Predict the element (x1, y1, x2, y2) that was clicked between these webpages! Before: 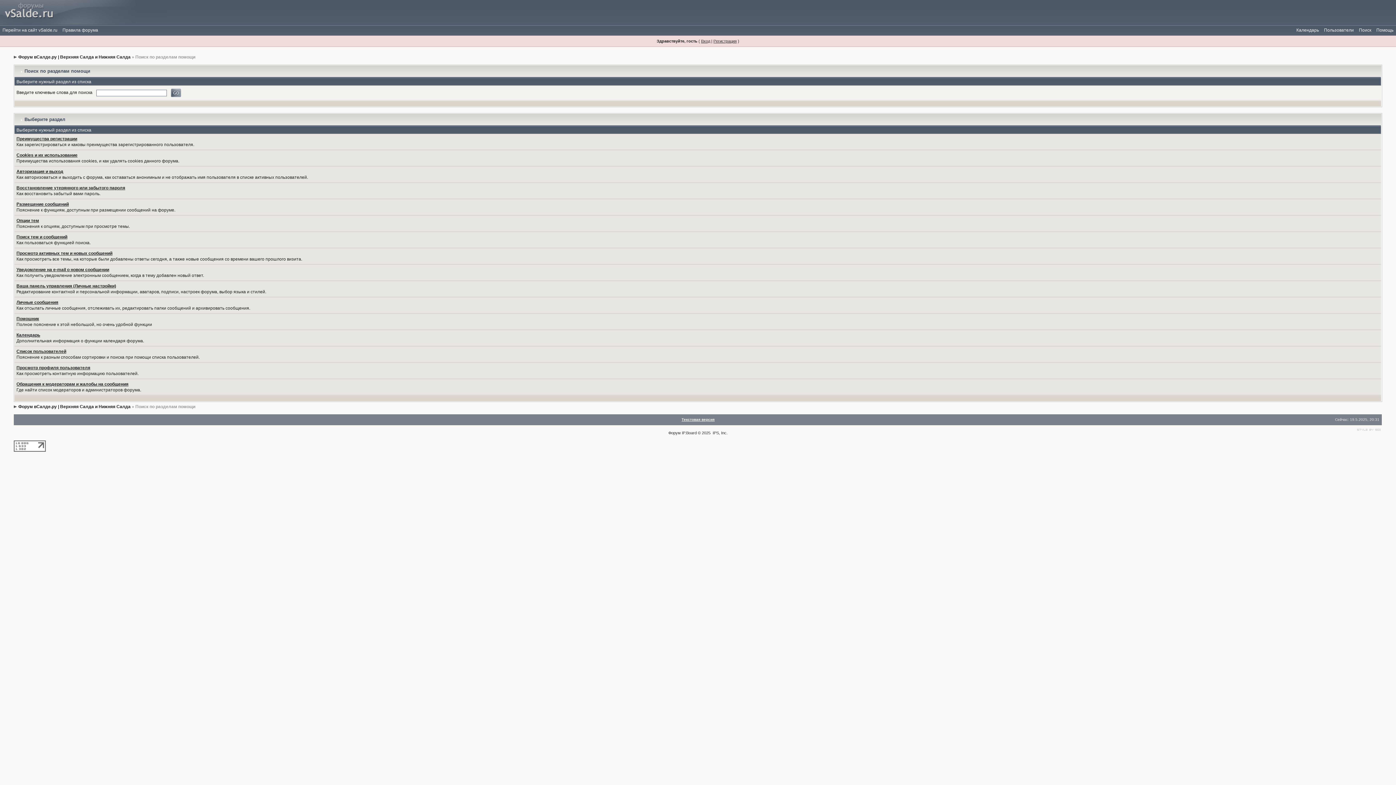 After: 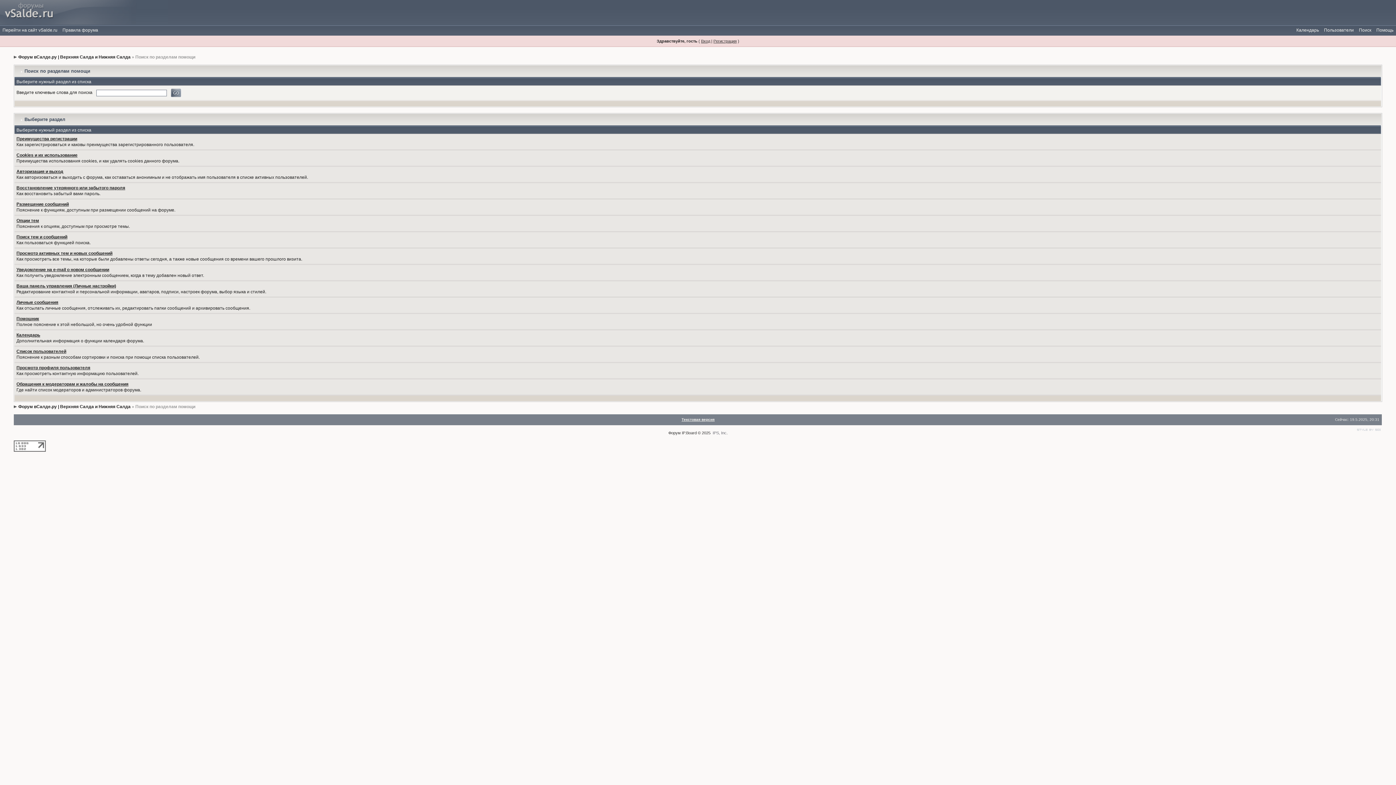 Action: bbox: (712, 430, 726, 435) label: IPS, Inc